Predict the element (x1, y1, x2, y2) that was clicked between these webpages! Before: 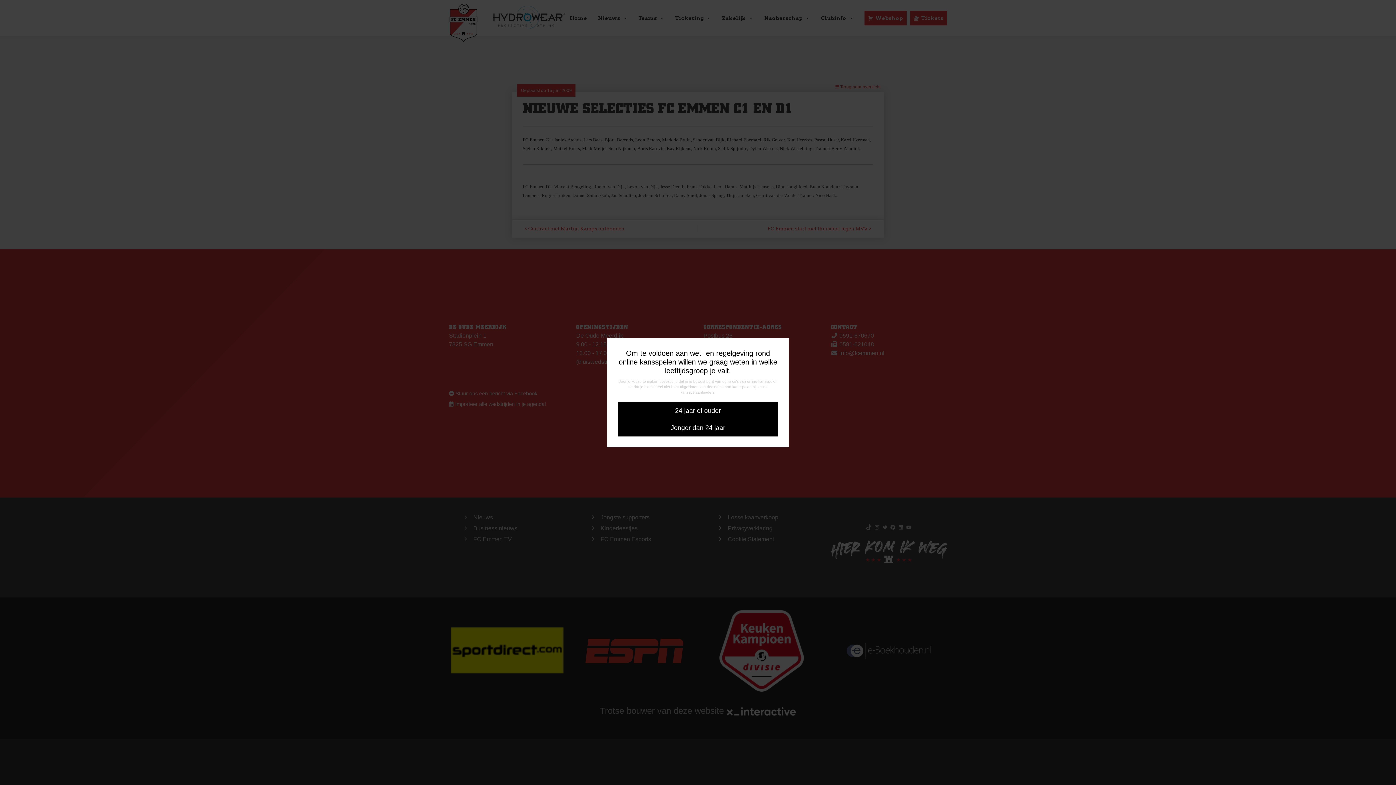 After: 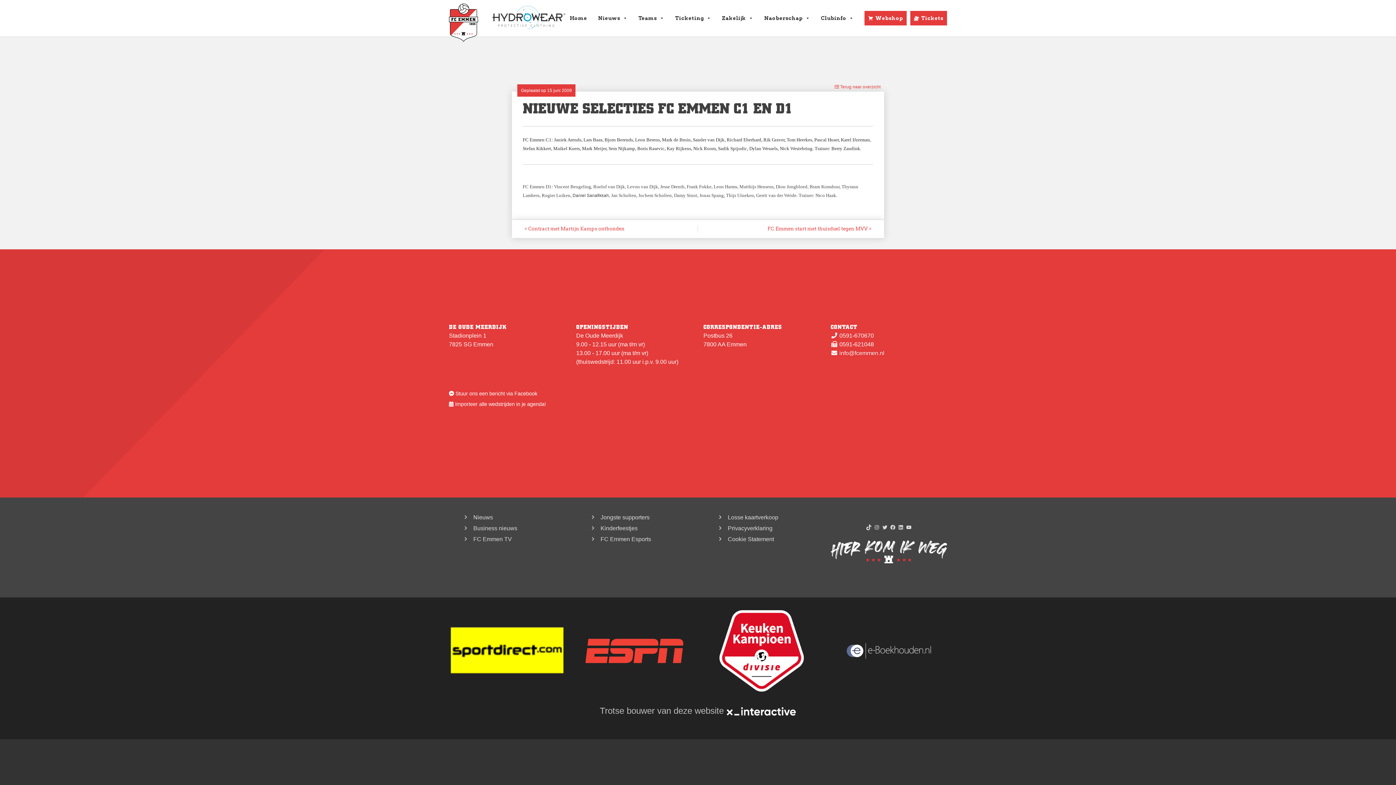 Action: label: Jonger dan 24 jaar bbox: (618, 419, 778, 436)